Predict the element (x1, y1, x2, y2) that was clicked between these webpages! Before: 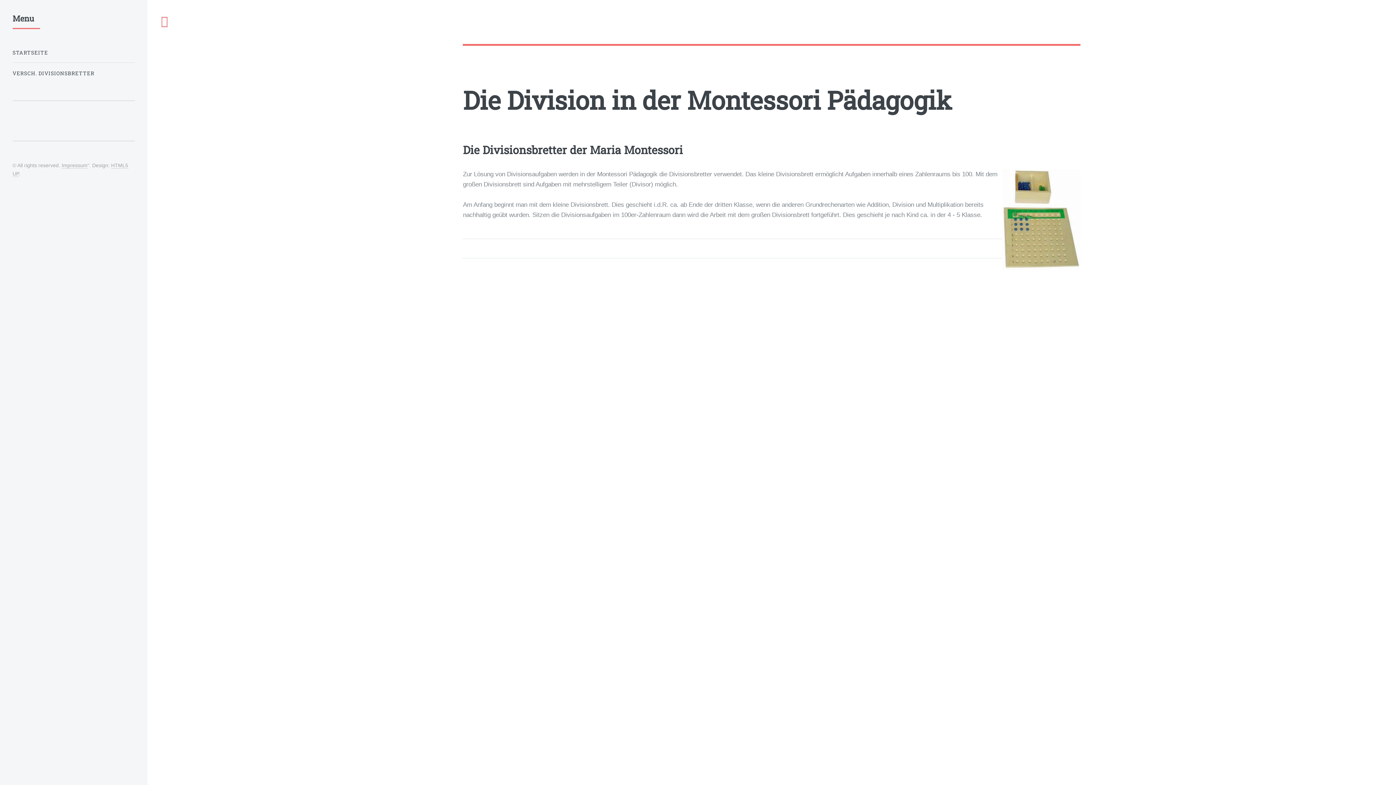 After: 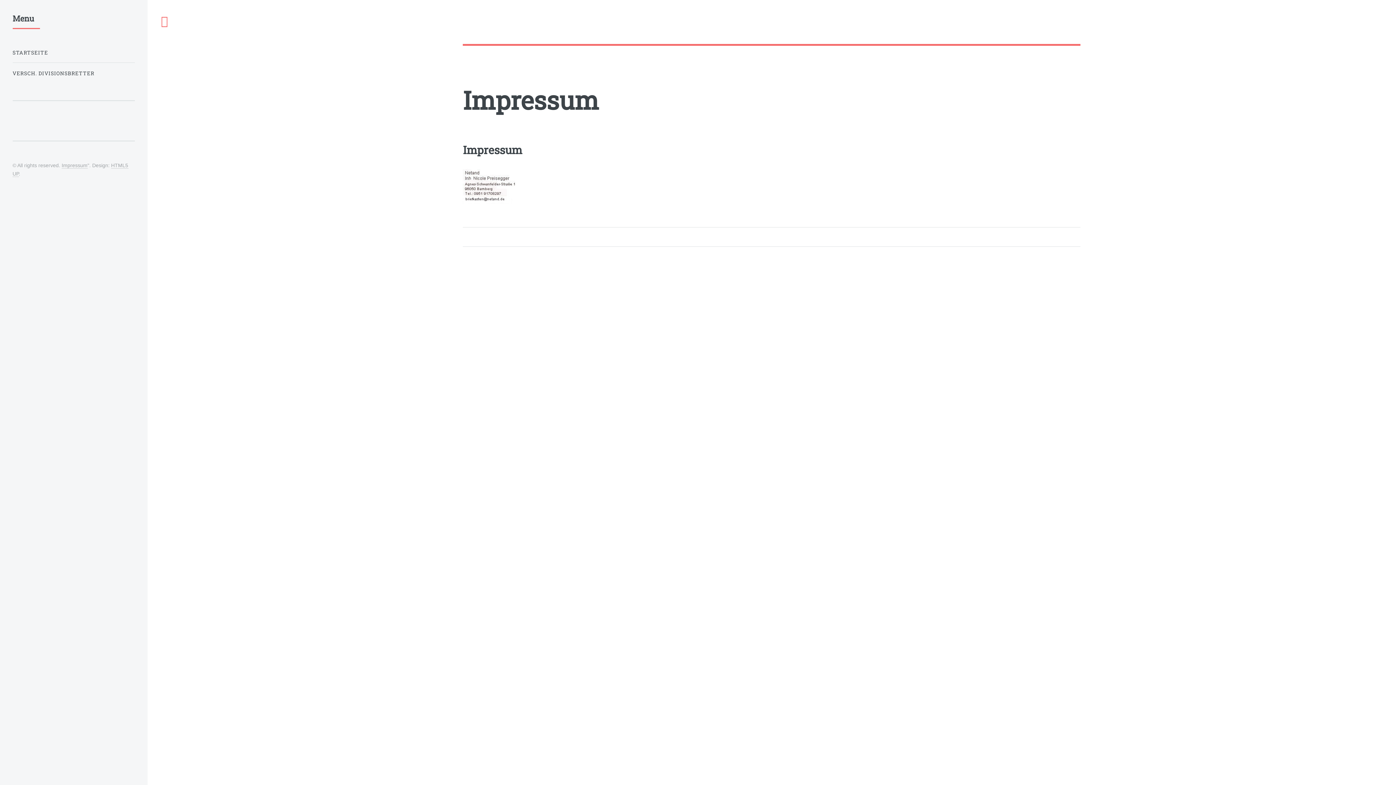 Action: label: Impressum bbox: (61, 162, 87, 168)